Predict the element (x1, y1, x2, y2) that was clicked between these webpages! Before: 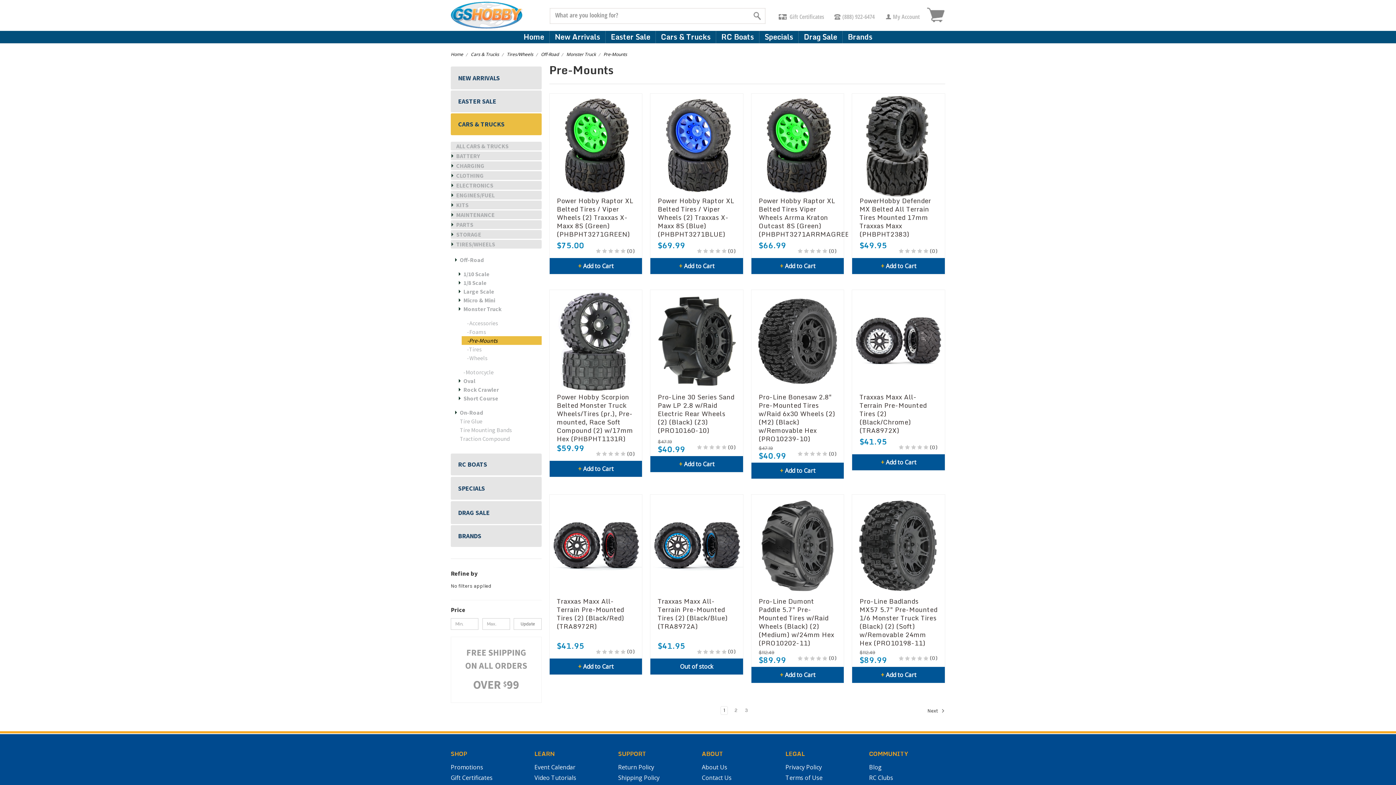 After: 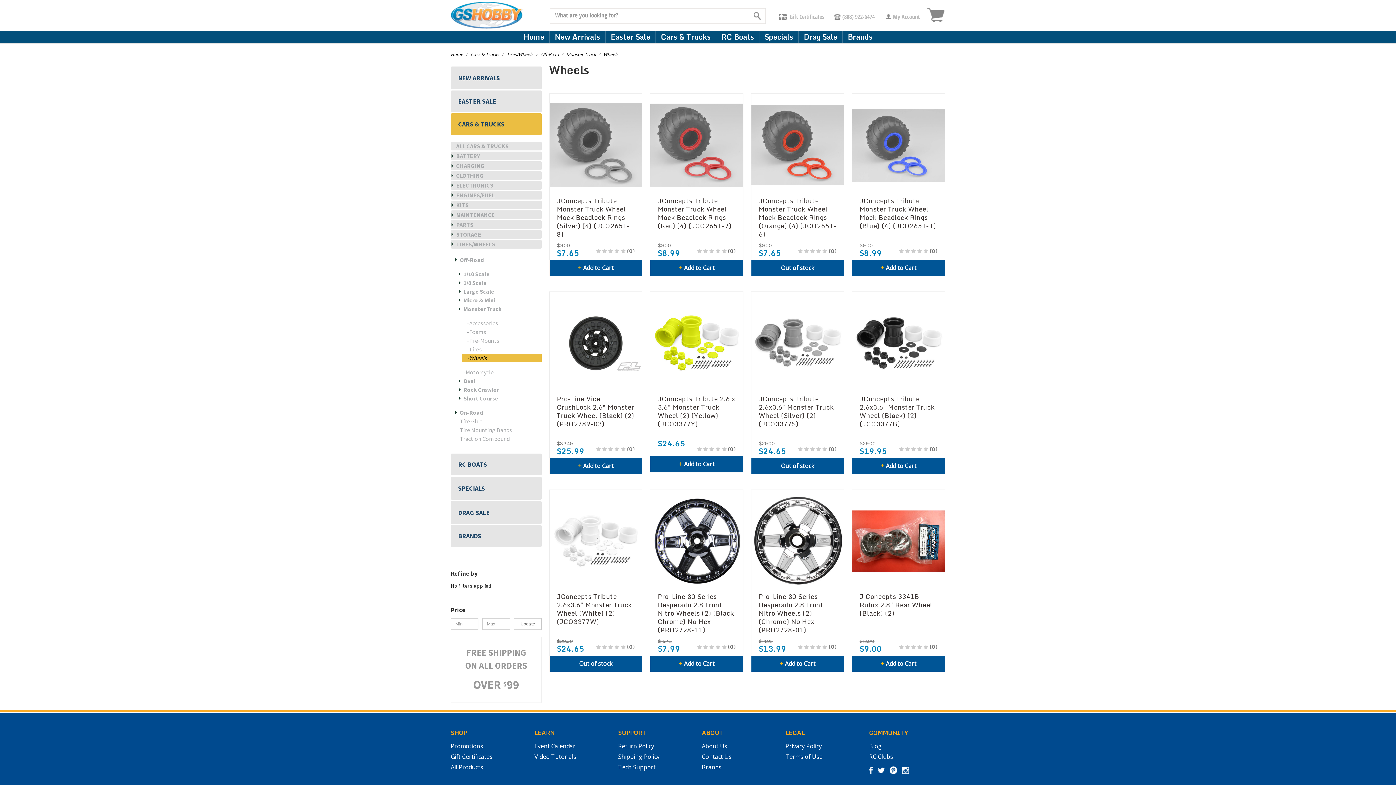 Action: bbox: (461, 353, 541, 362) label: -Wheels